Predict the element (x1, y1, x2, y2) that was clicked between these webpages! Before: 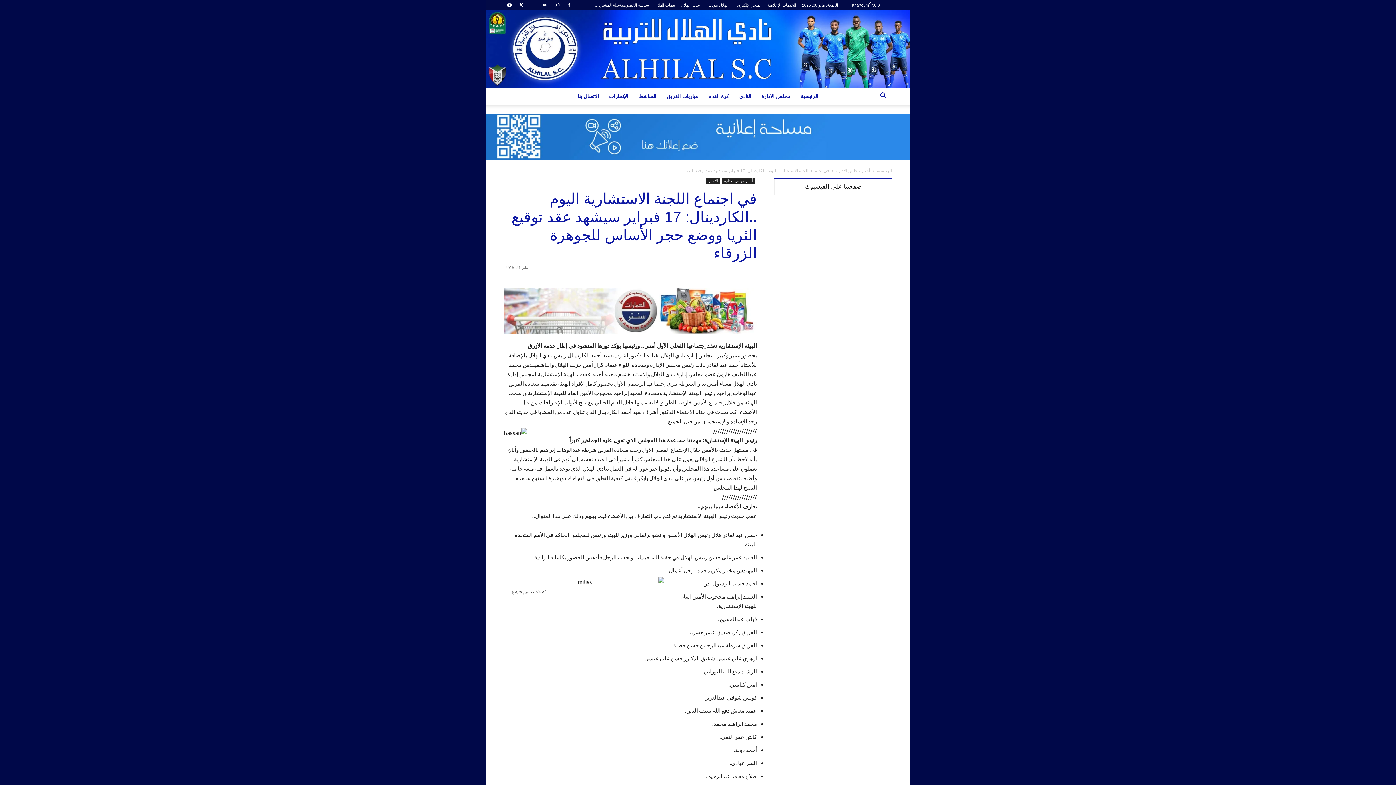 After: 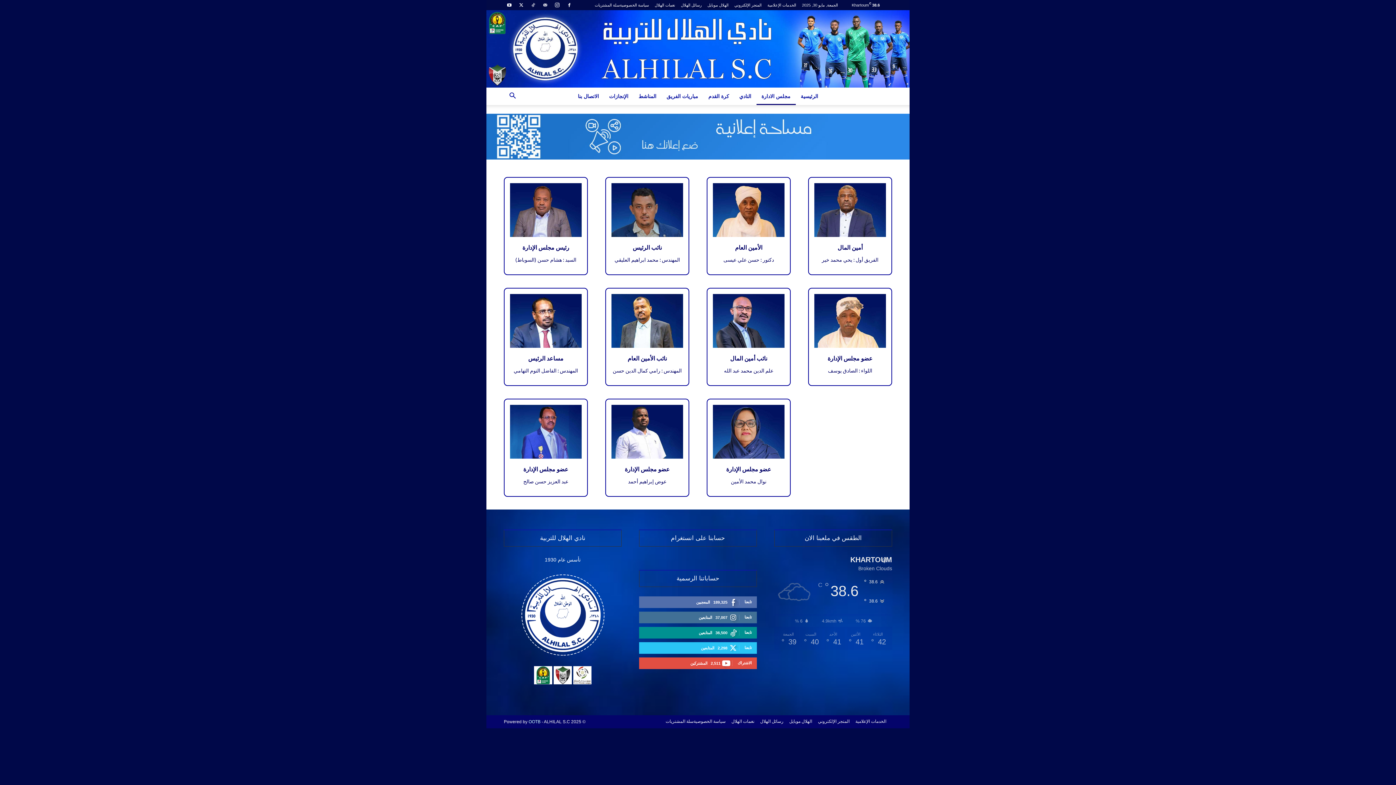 Action: bbox: (756, 87, 795, 105) label: مجلس الادارة